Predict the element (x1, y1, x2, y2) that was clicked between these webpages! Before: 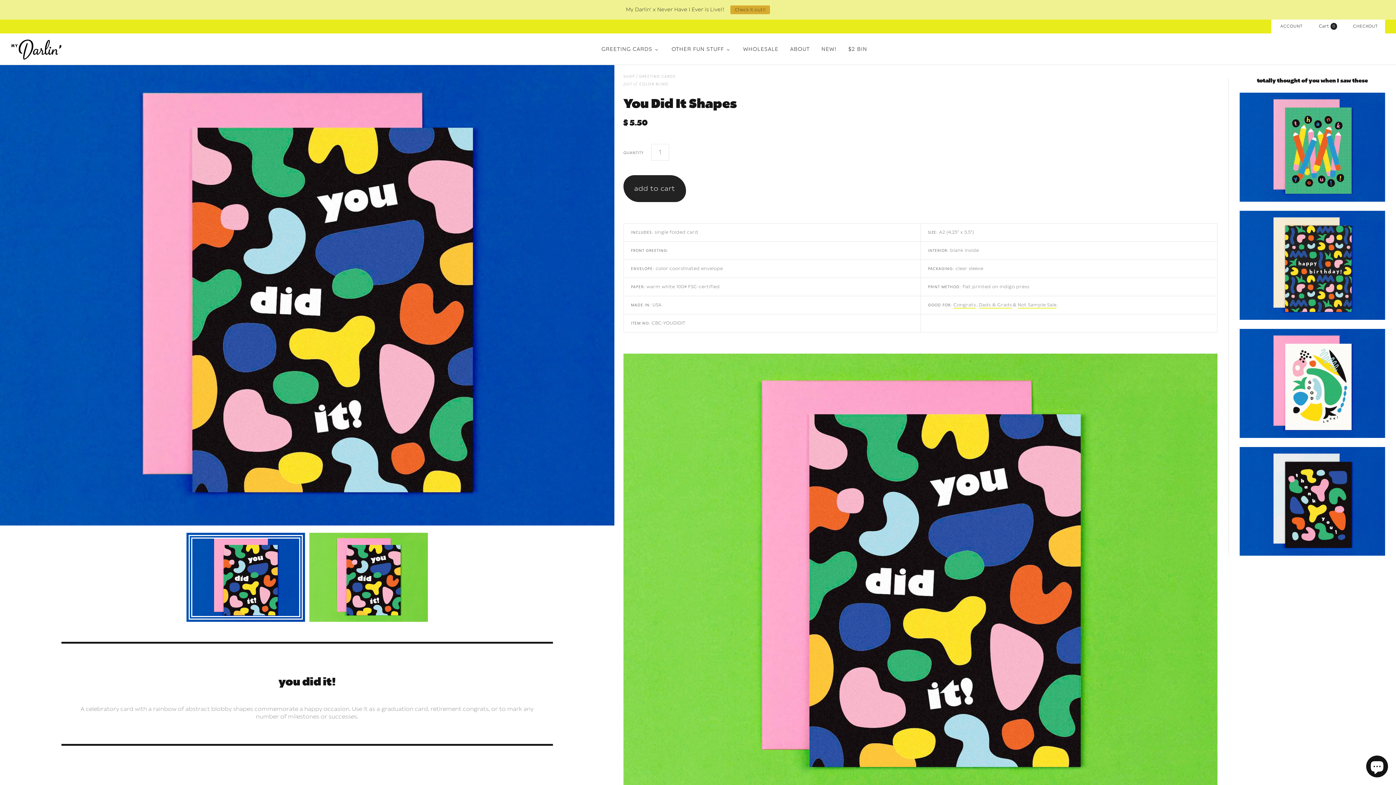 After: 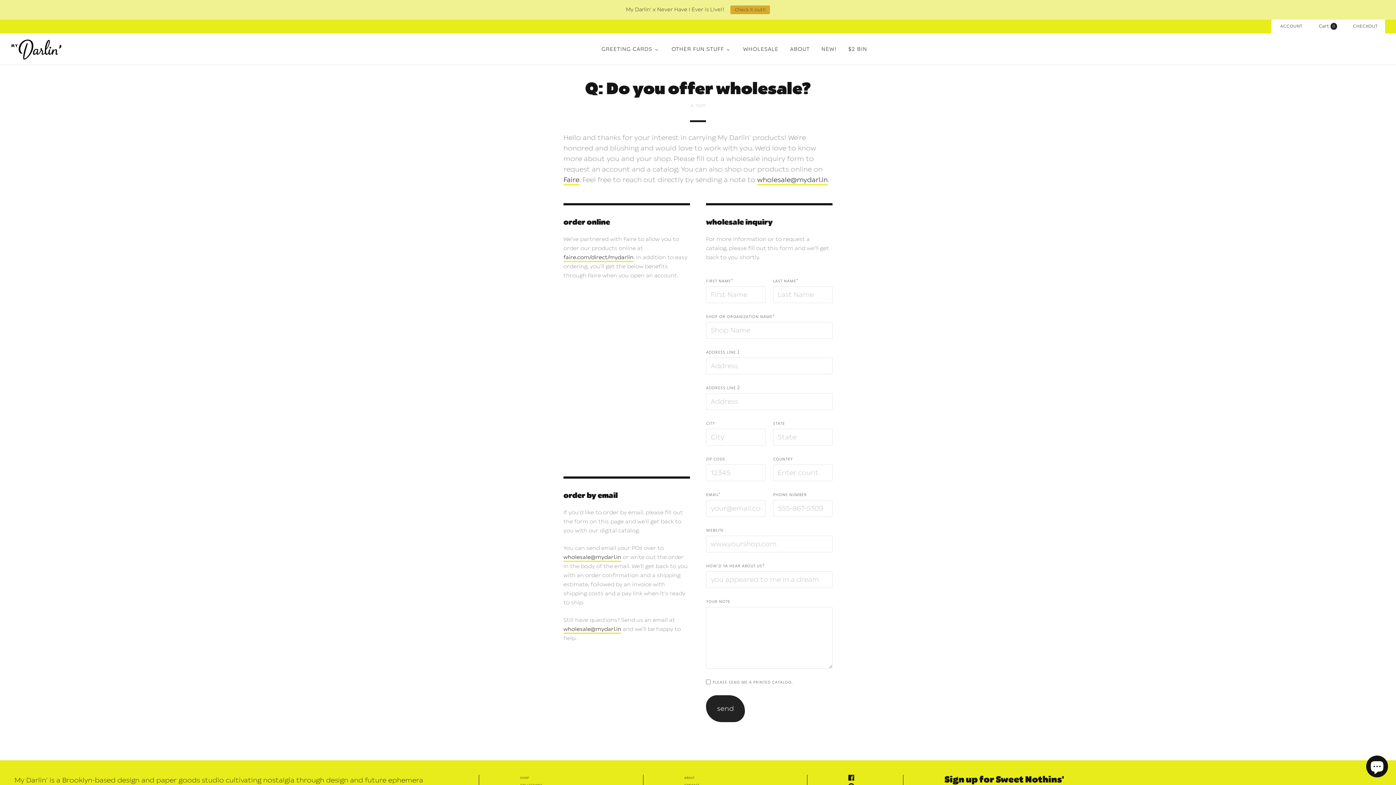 Action: label: WHOLESALE bbox: (737, 38, 784, 60)